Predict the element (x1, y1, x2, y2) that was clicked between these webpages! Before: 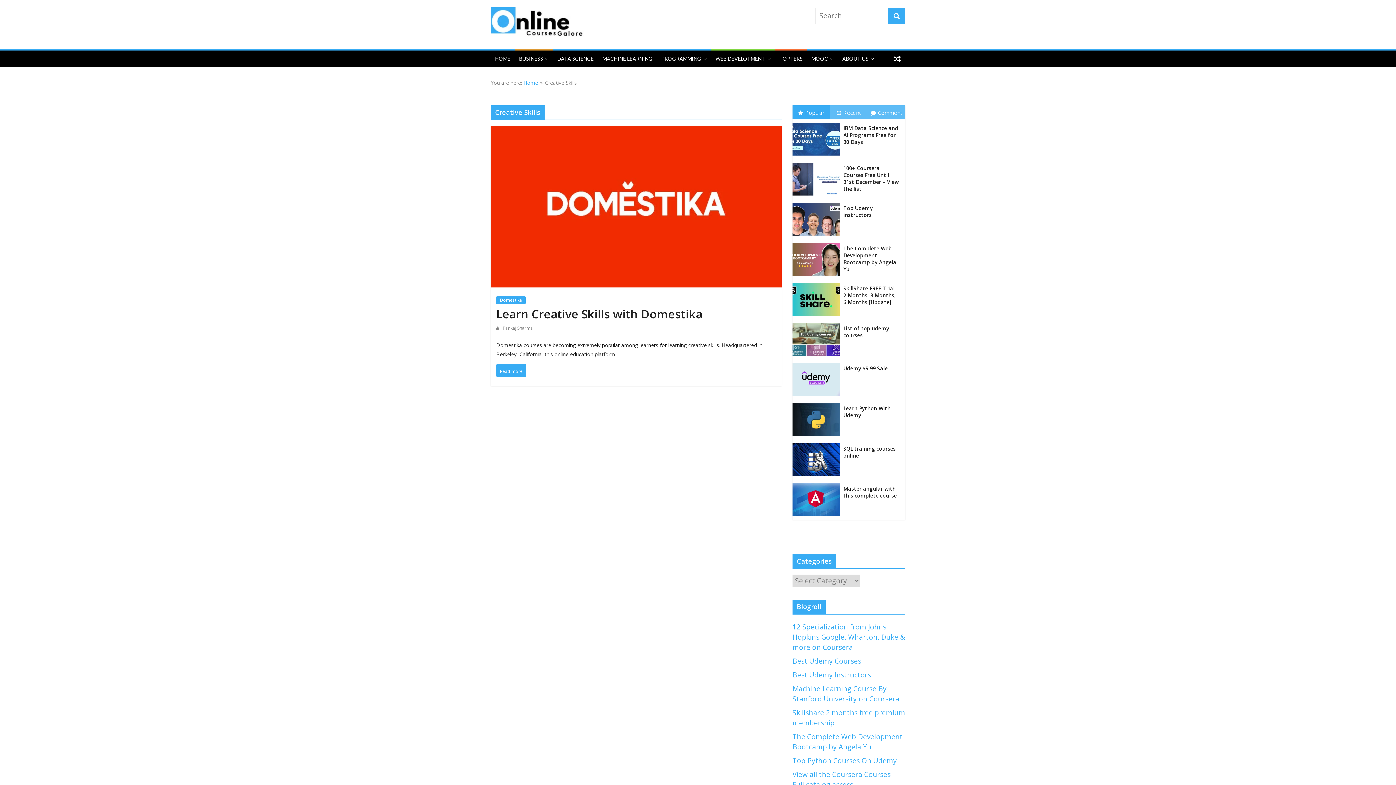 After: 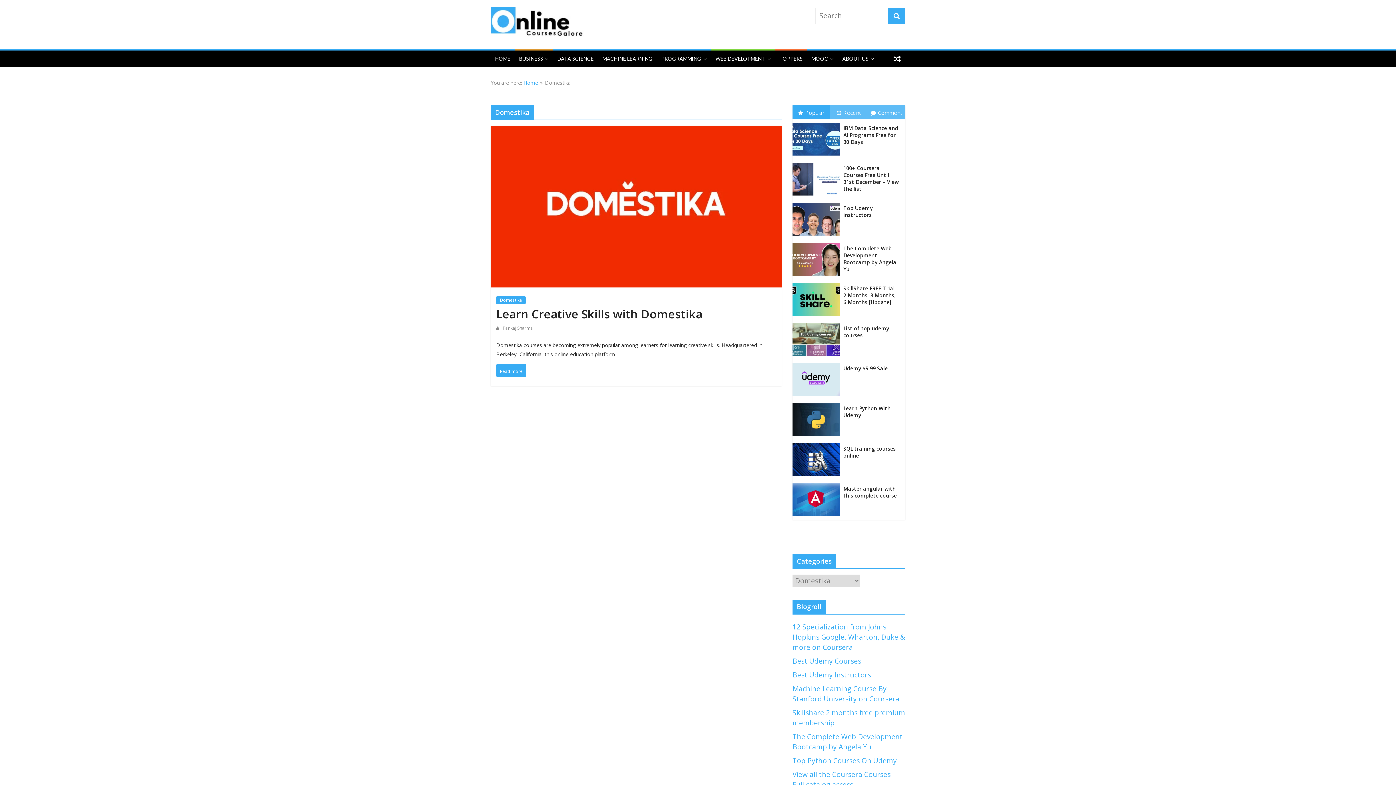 Action: label: Domestika bbox: (496, 296, 525, 304)